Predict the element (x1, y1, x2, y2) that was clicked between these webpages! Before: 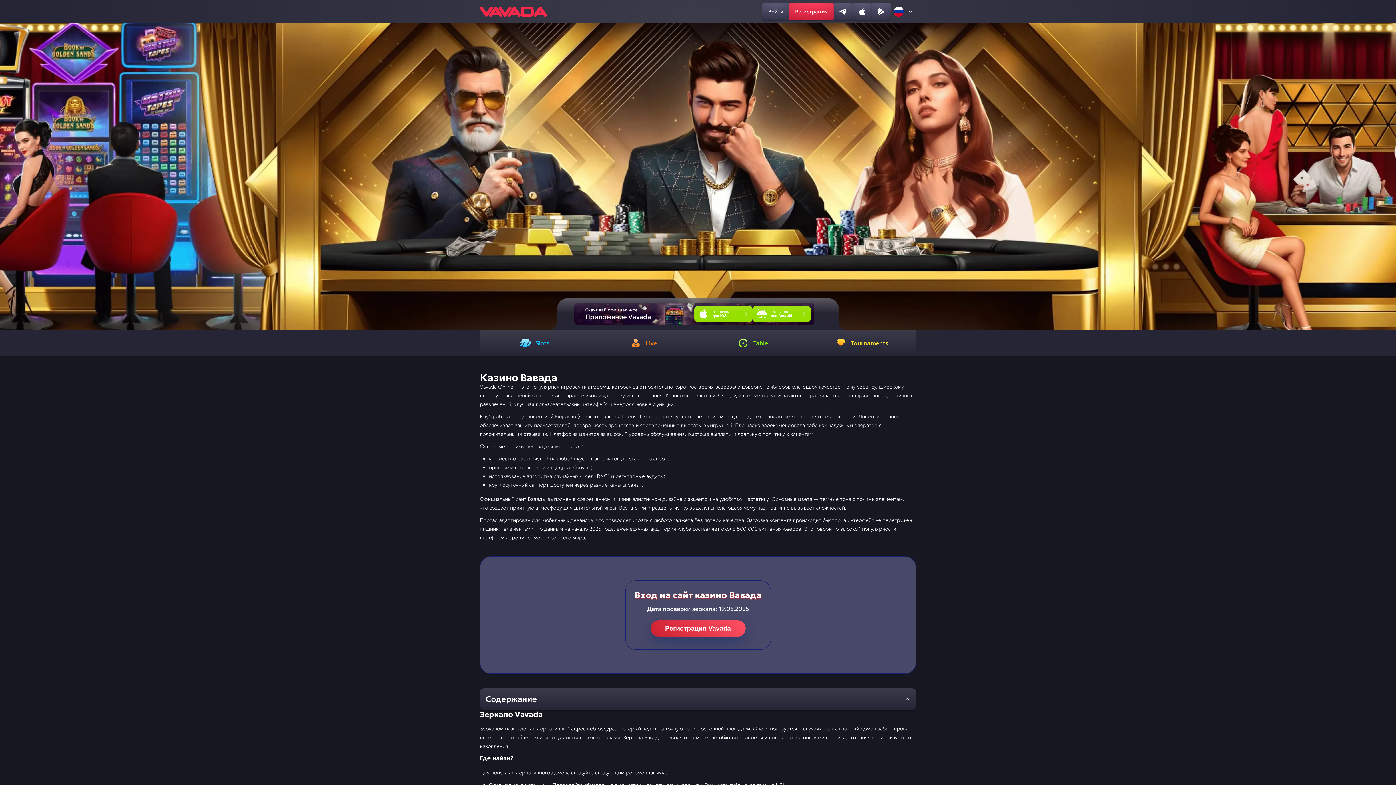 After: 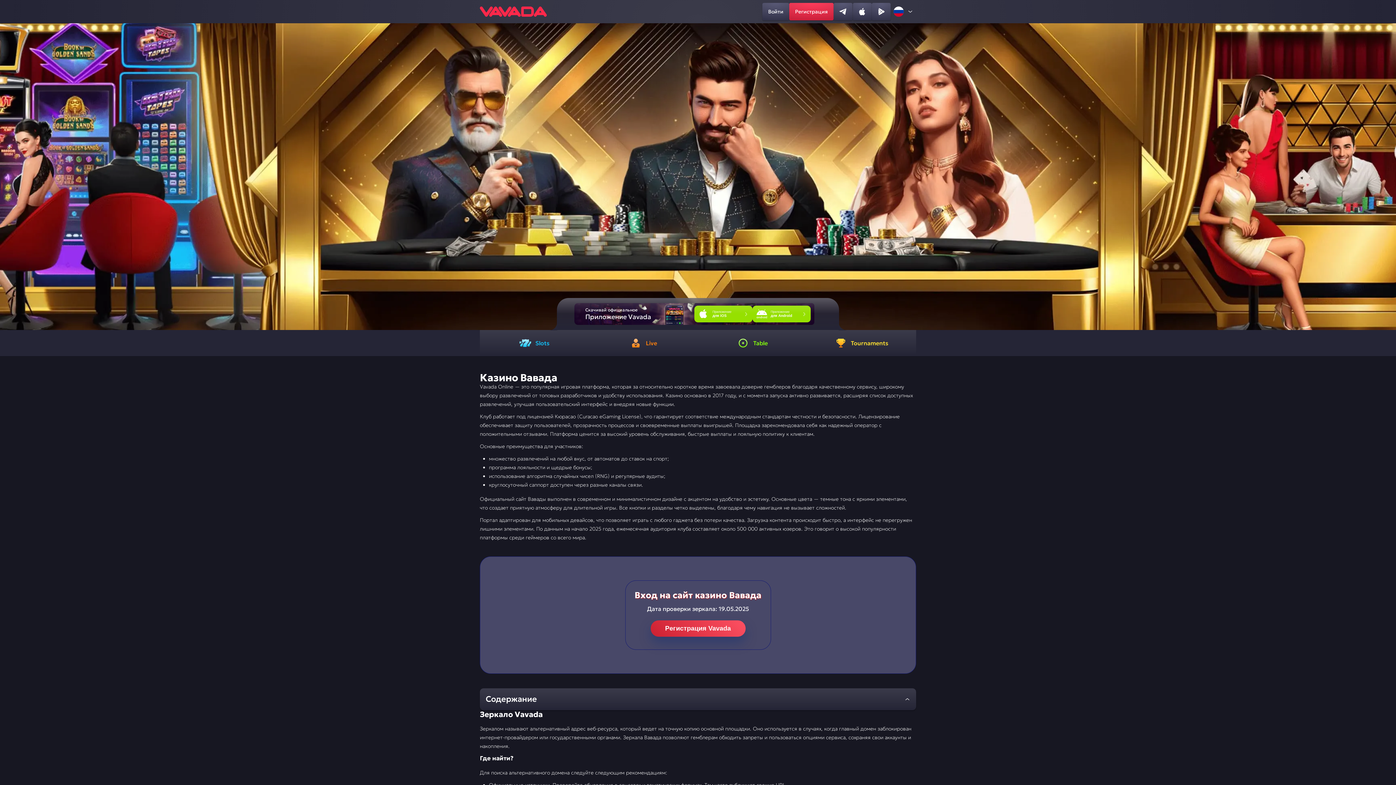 Action: bbox: (0, 23, 1396, 330)